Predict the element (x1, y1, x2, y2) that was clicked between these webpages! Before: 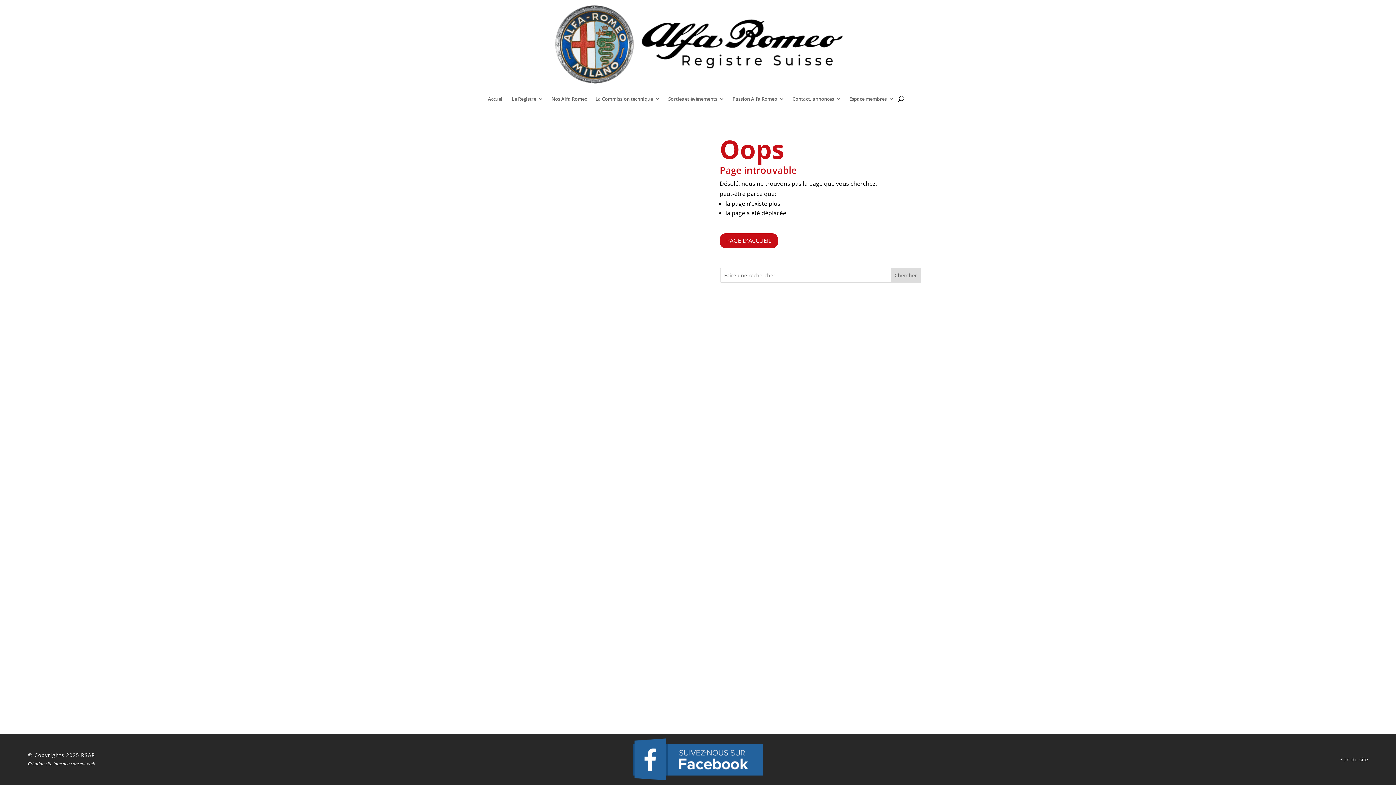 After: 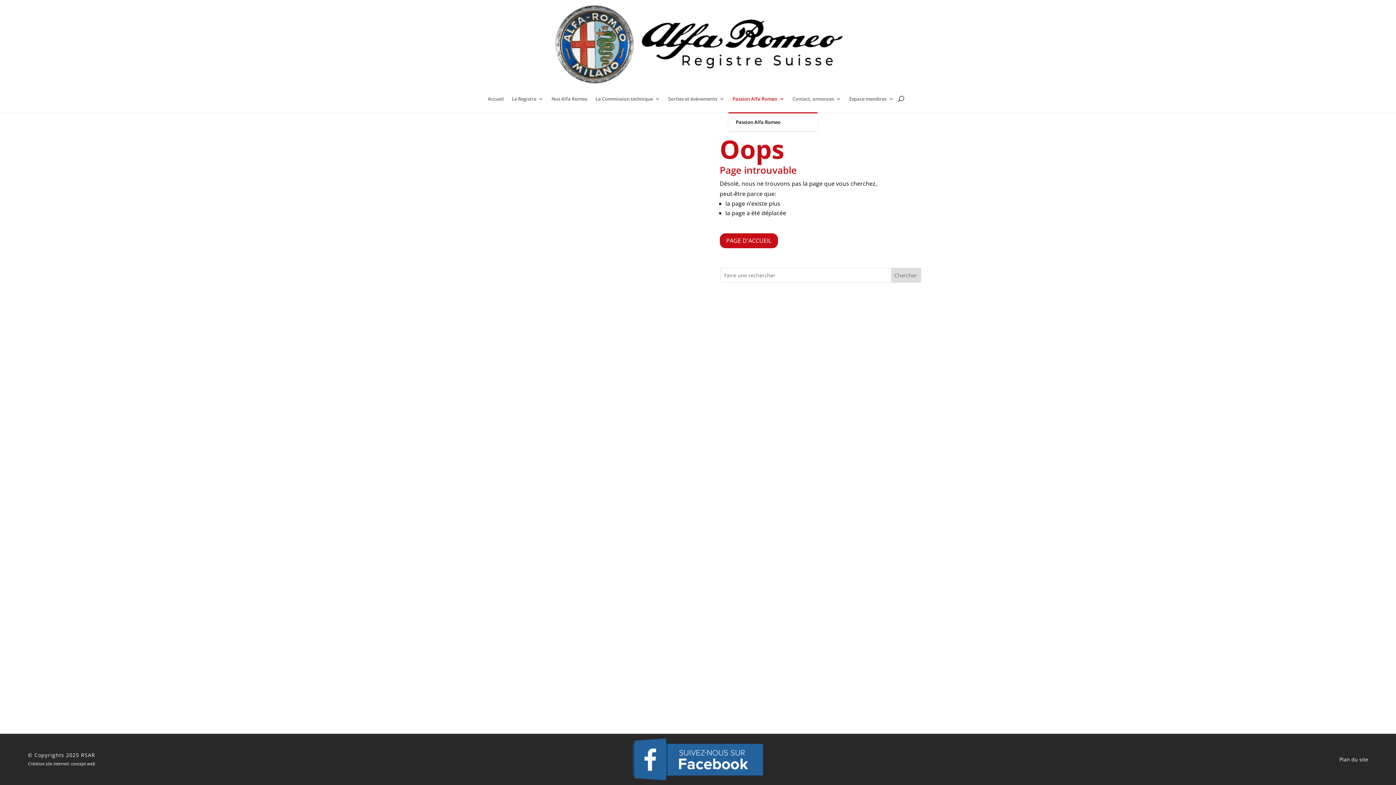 Action: bbox: (732, 85, 784, 112) label: Passion Alfa Romeo